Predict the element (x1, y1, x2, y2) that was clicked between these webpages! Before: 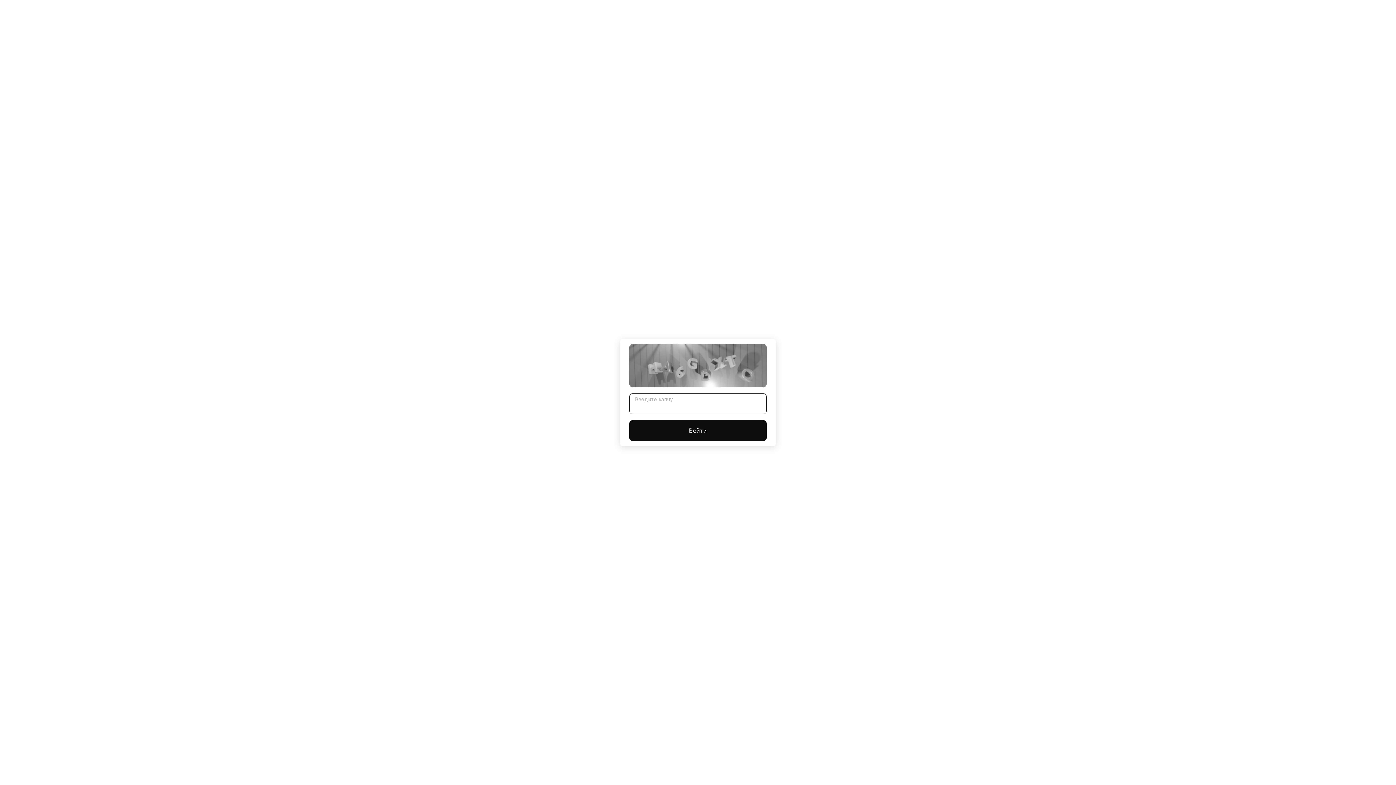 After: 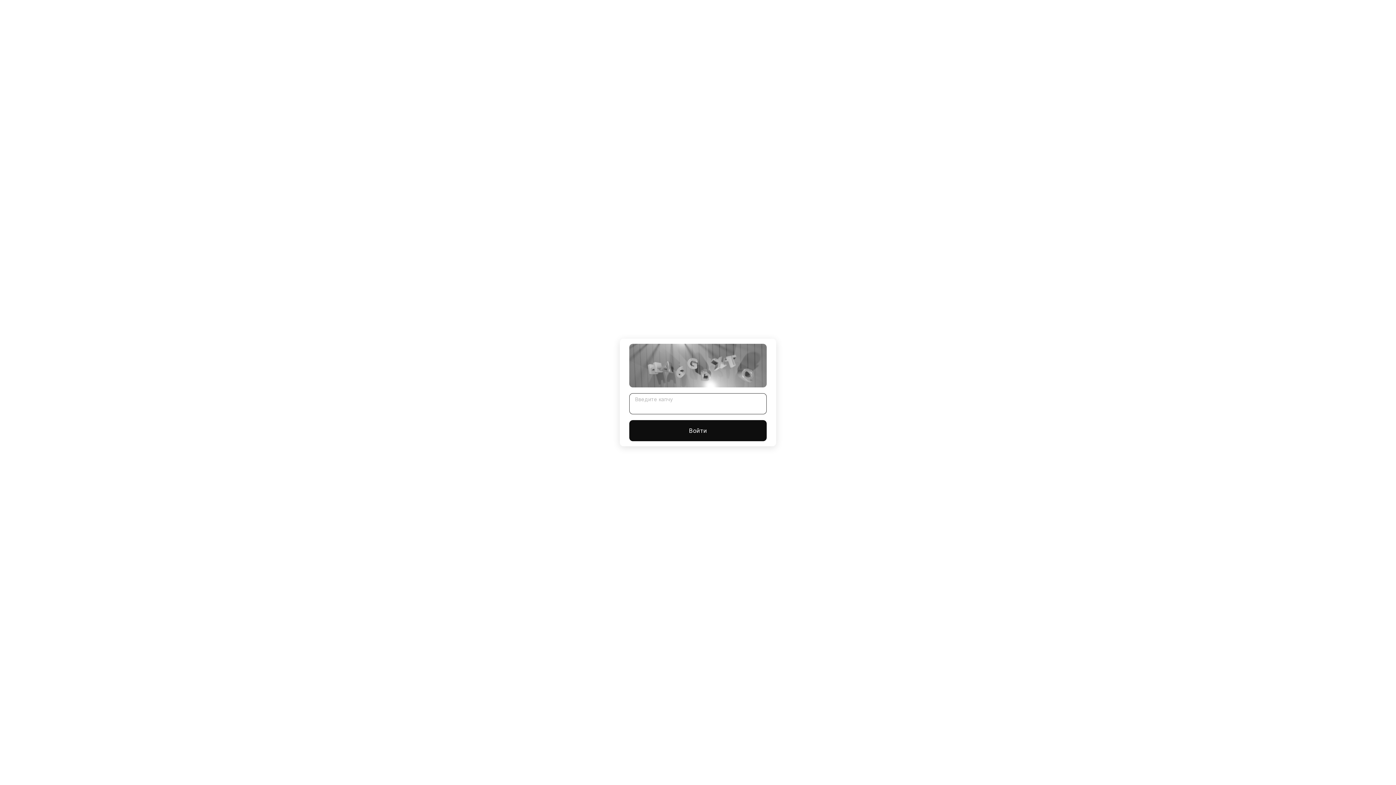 Action: bbox: (629, 420, 766, 441) label: Войти